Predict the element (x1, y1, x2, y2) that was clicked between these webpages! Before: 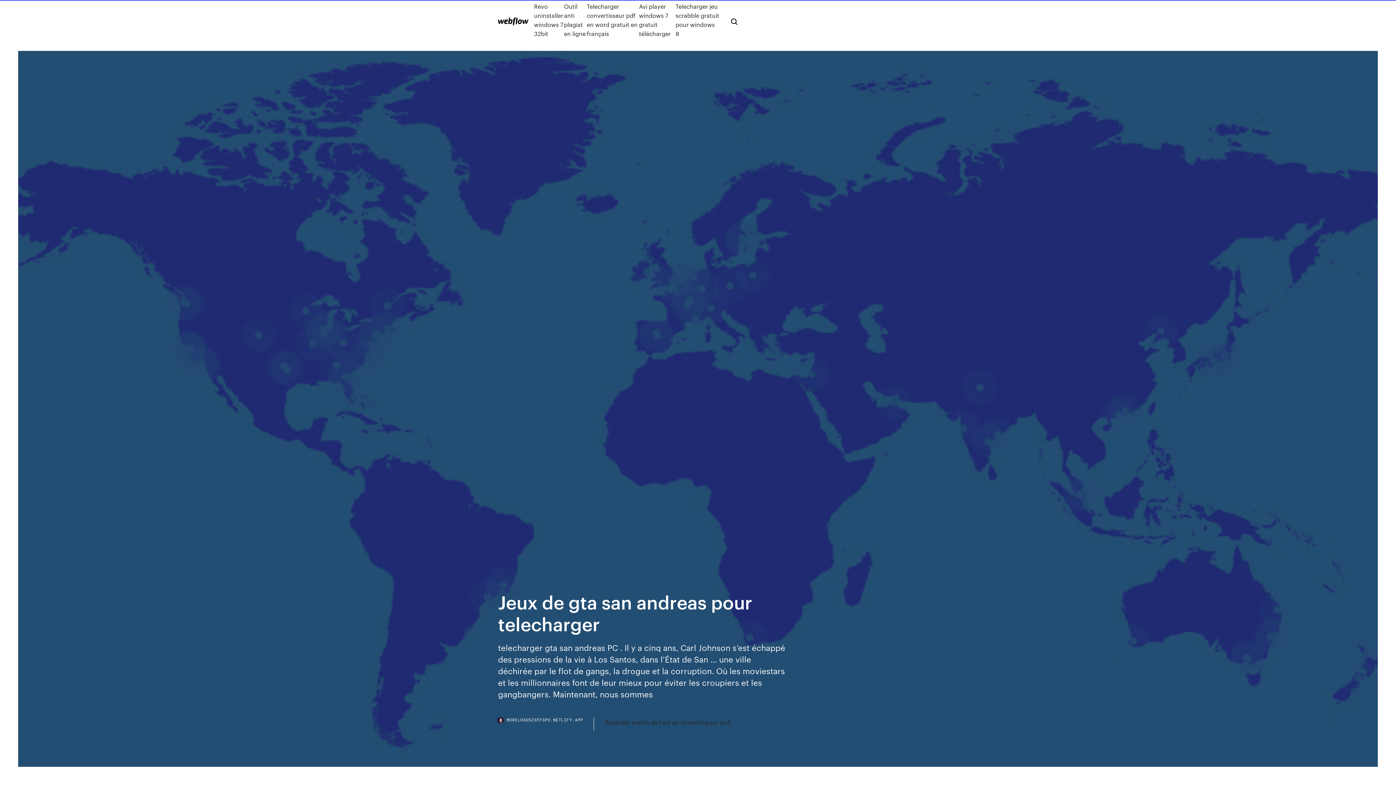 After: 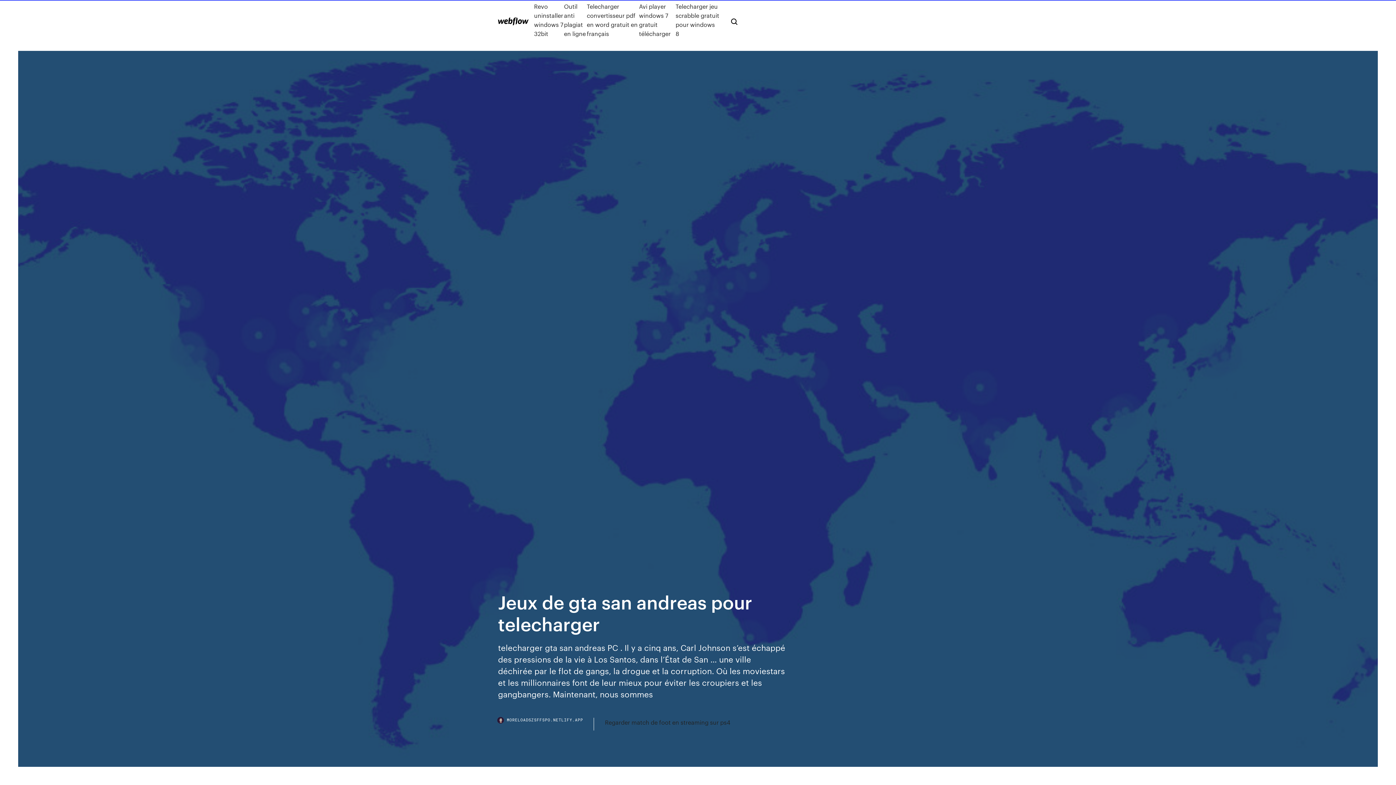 Action: bbox: (498, 718, 594, 730) label: MORELOADSZSFFSPO.NETLIFY.APP